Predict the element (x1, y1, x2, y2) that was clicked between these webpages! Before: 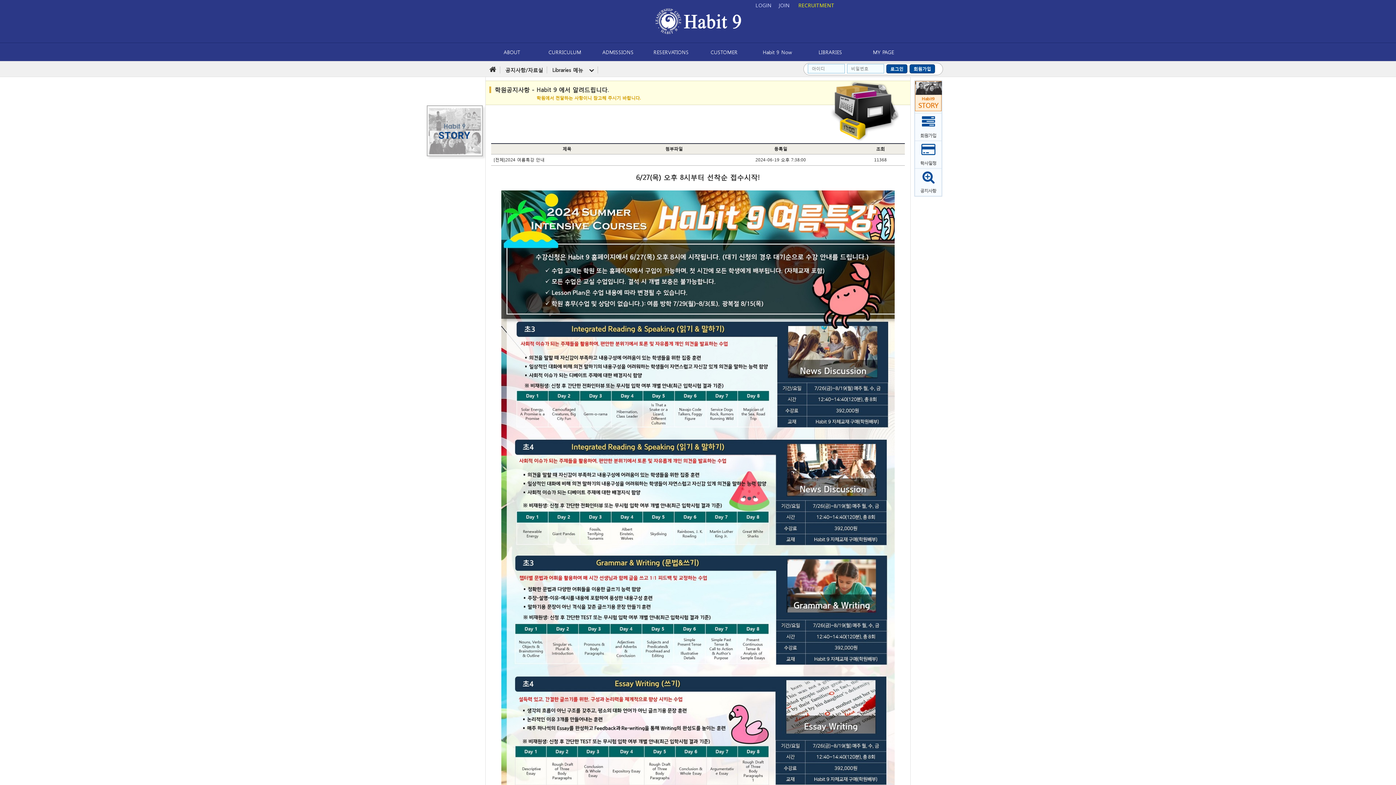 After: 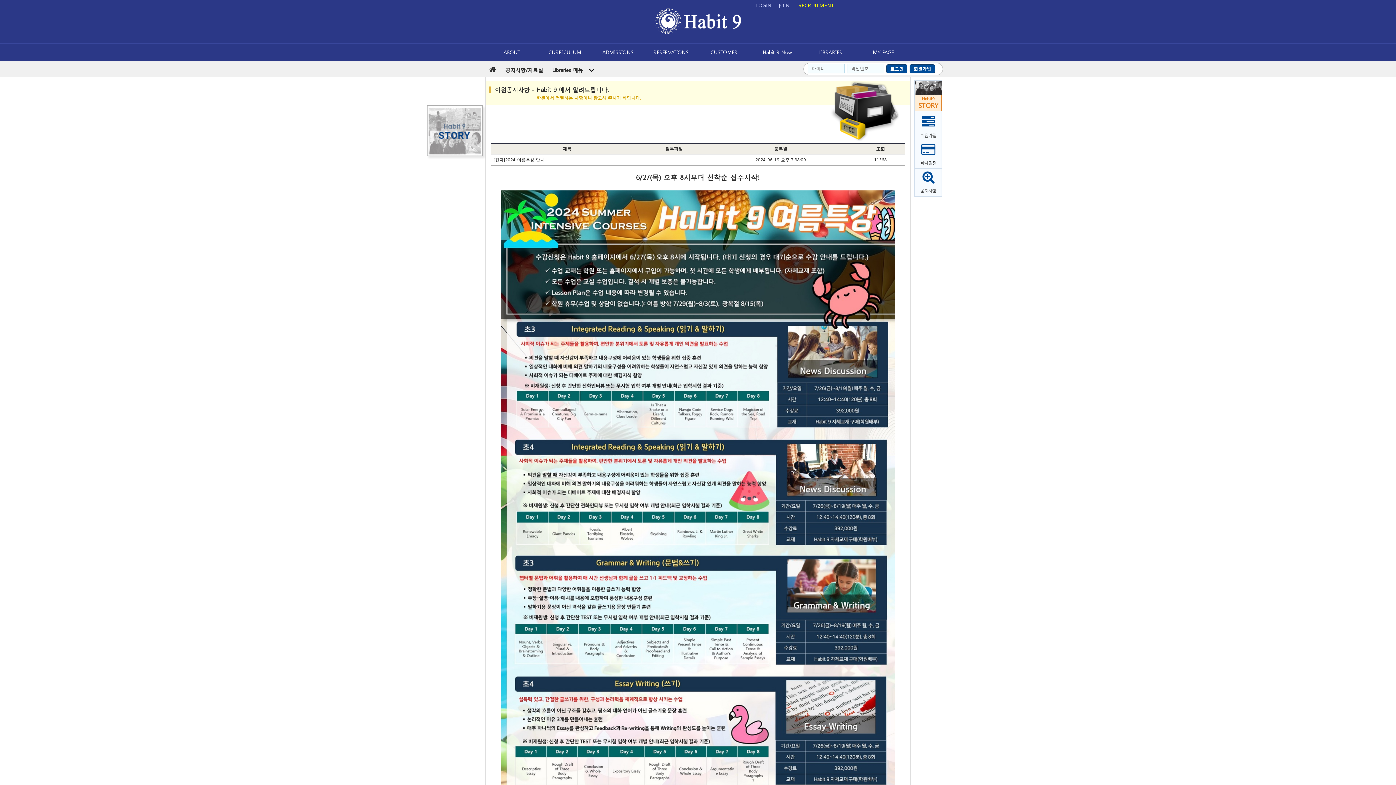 Action: bbox: (798, 1, 834, 8) label: RECRUITMENT